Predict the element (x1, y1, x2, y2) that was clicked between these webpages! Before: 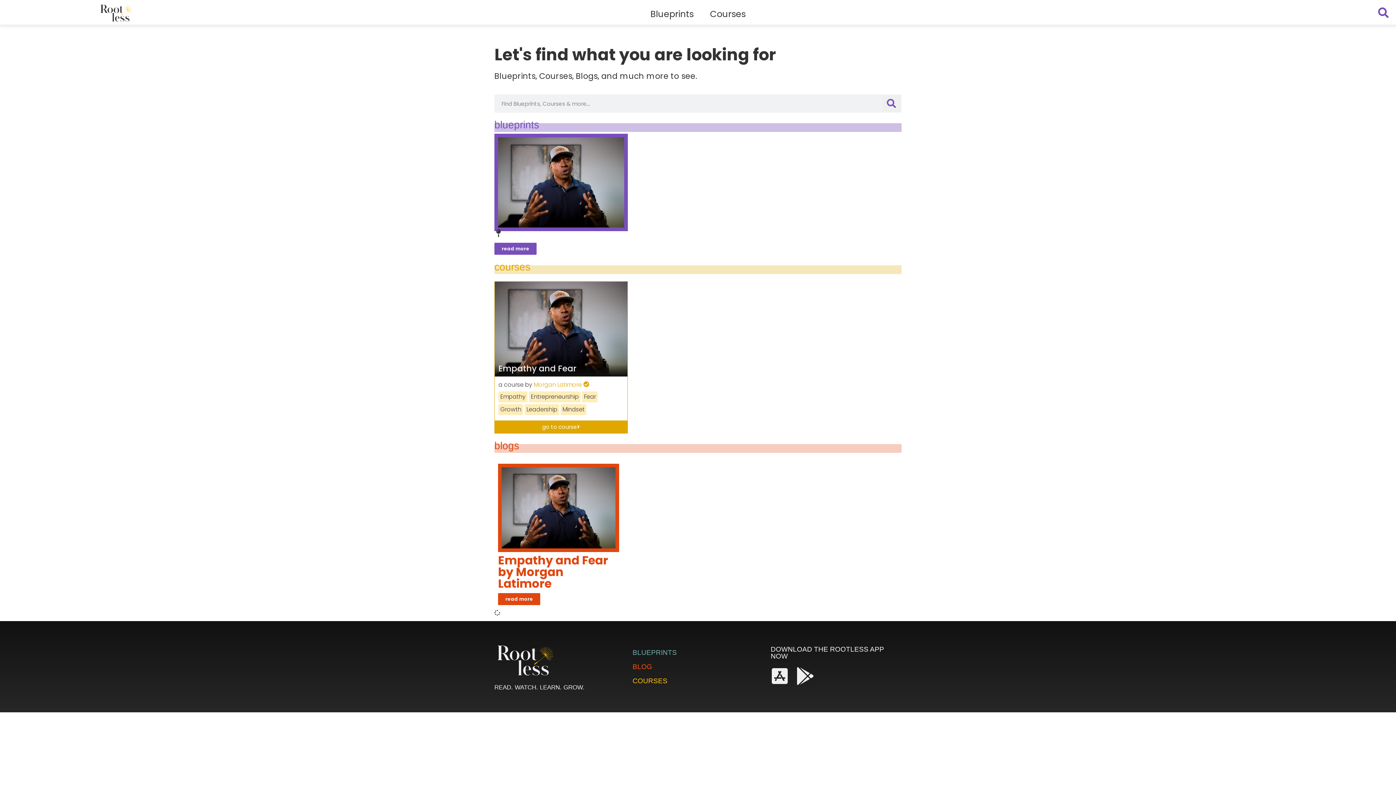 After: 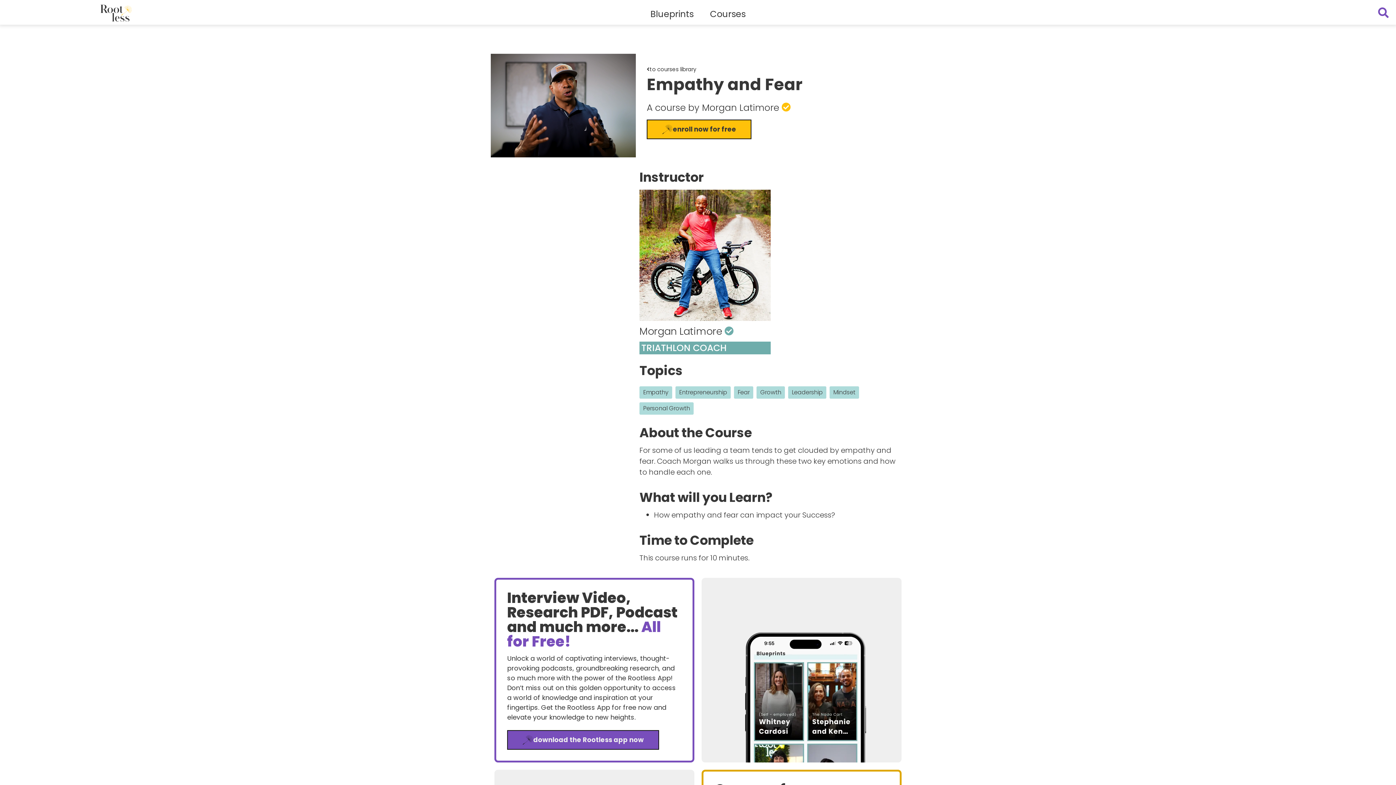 Action: label: a course by Morgan Latimore bbox: (498, 380, 581, 388)